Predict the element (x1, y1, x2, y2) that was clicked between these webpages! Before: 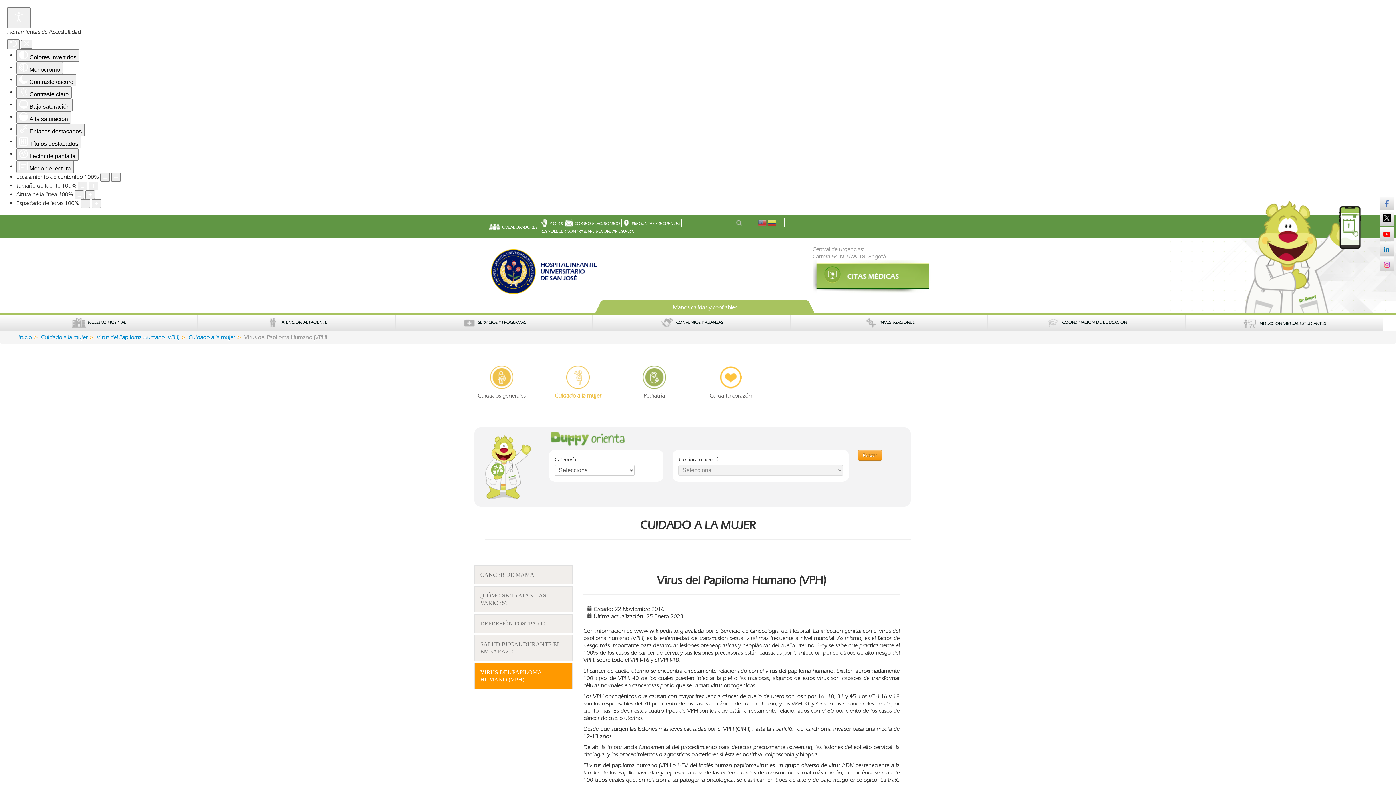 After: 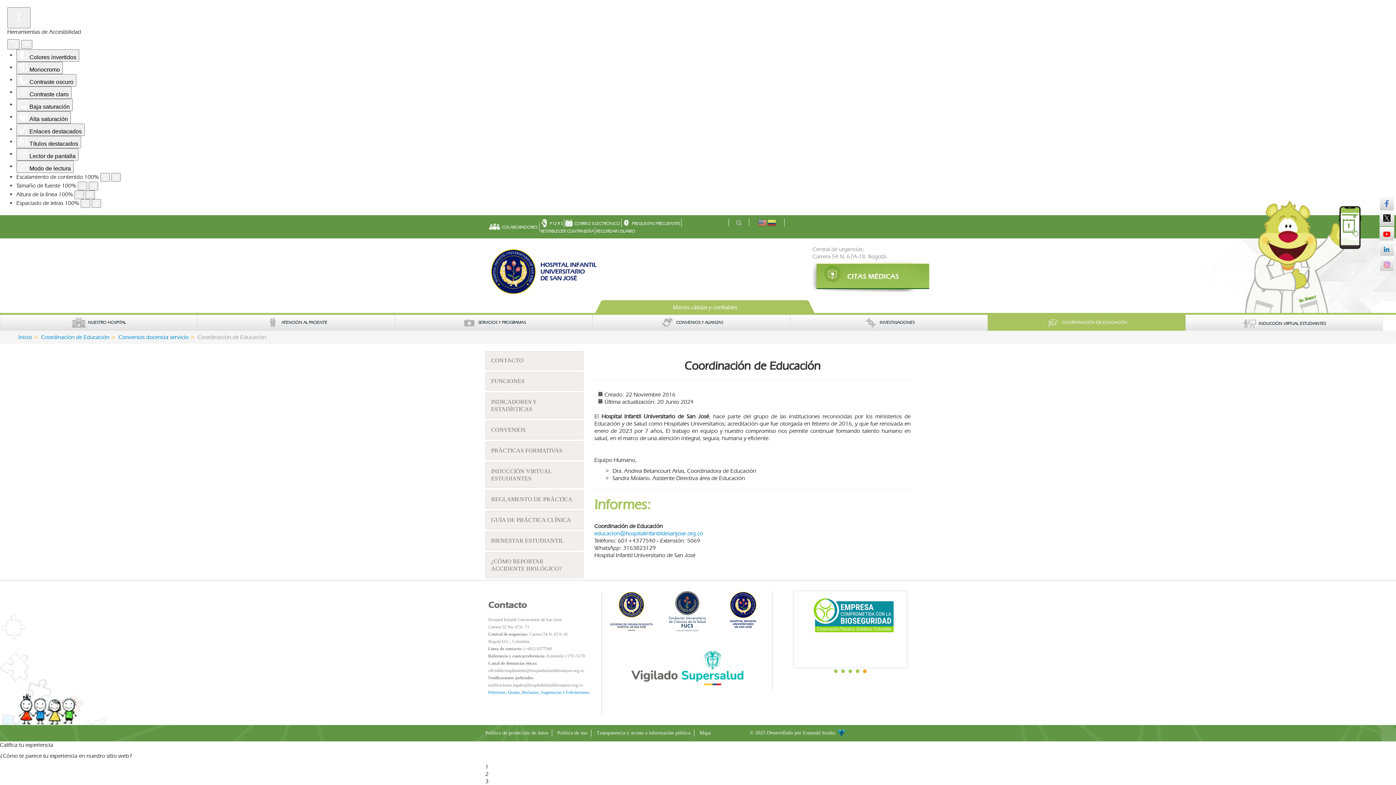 Action: bbox: (988, 317, 1185, 328) label: COORDINACIÓN DE EDUCACIÓN